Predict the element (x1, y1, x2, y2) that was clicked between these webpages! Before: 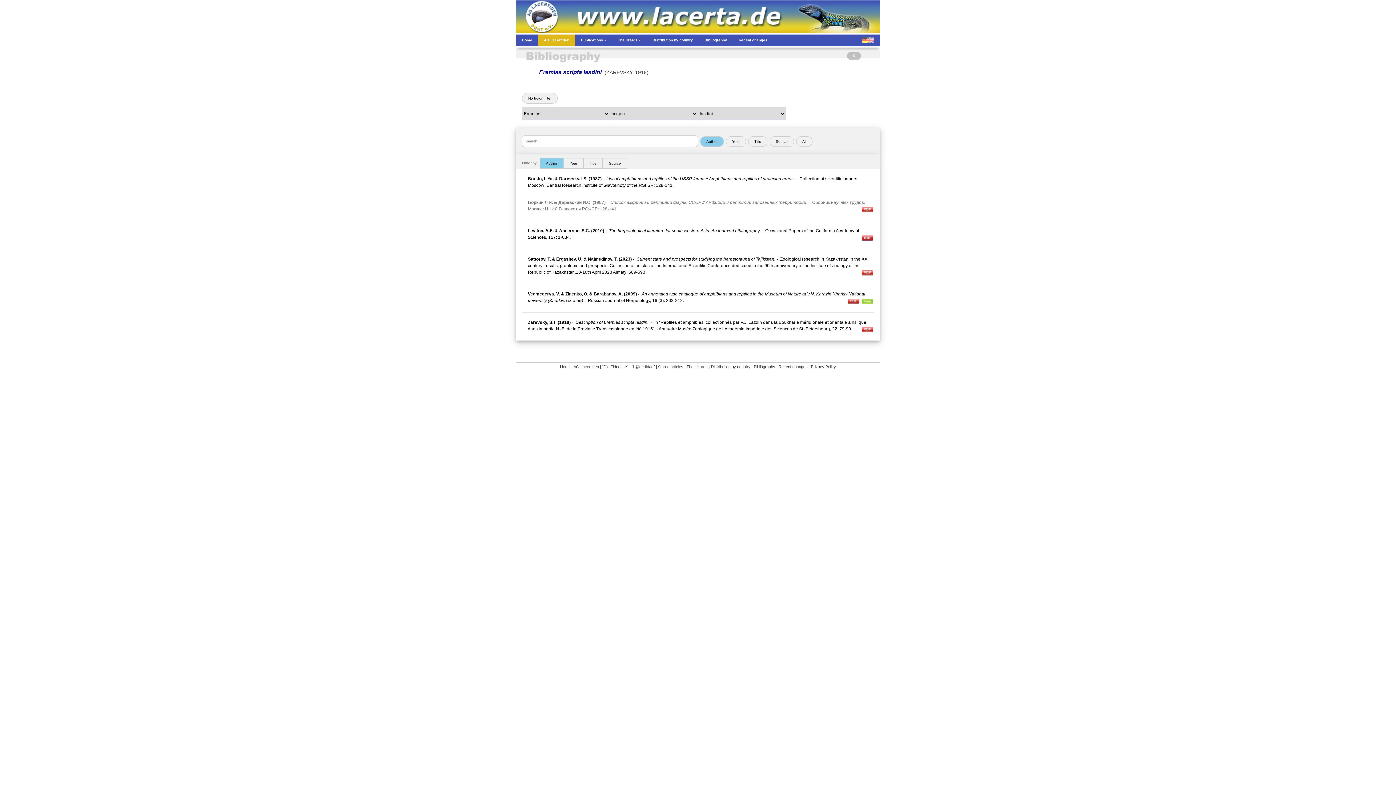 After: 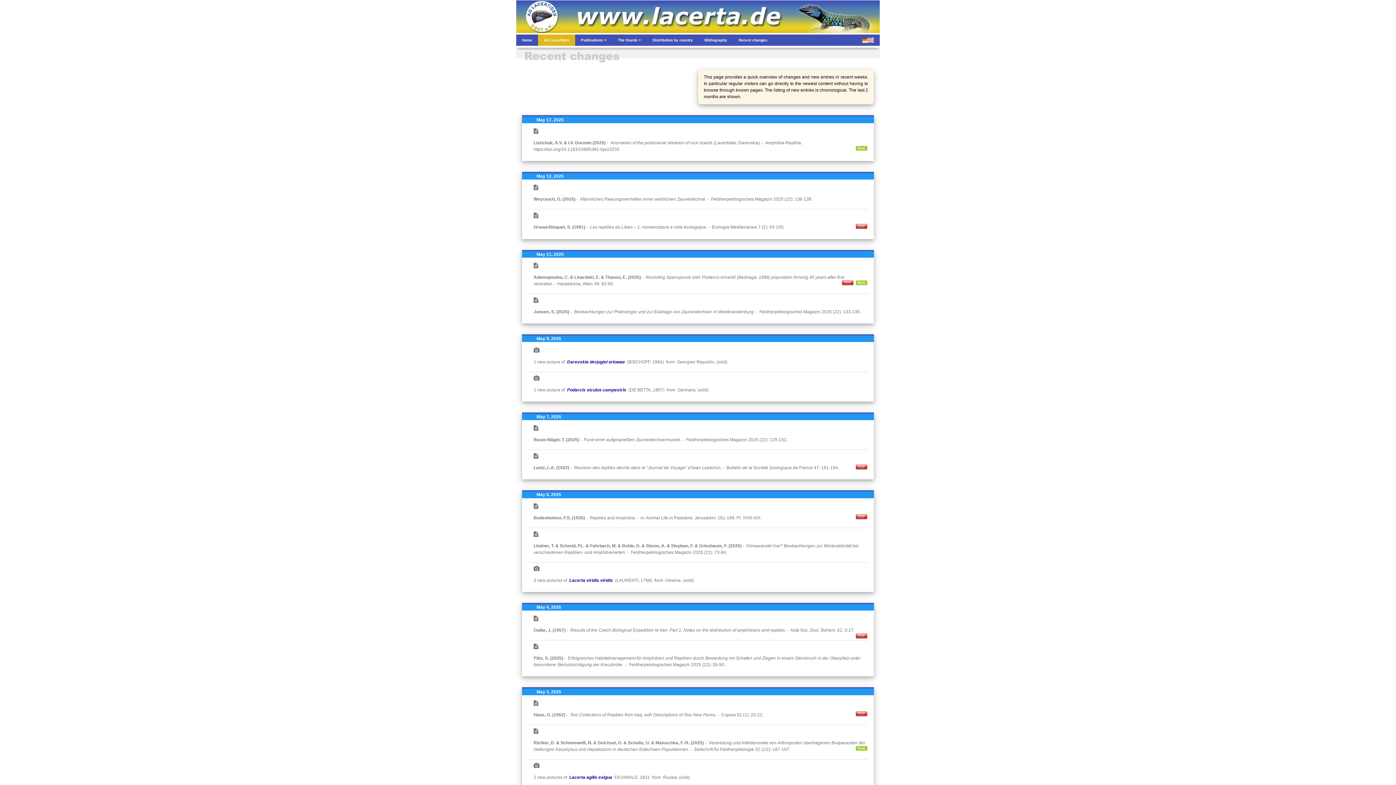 Action: bbox: (778, 364, 807, 369) label: Recent changes